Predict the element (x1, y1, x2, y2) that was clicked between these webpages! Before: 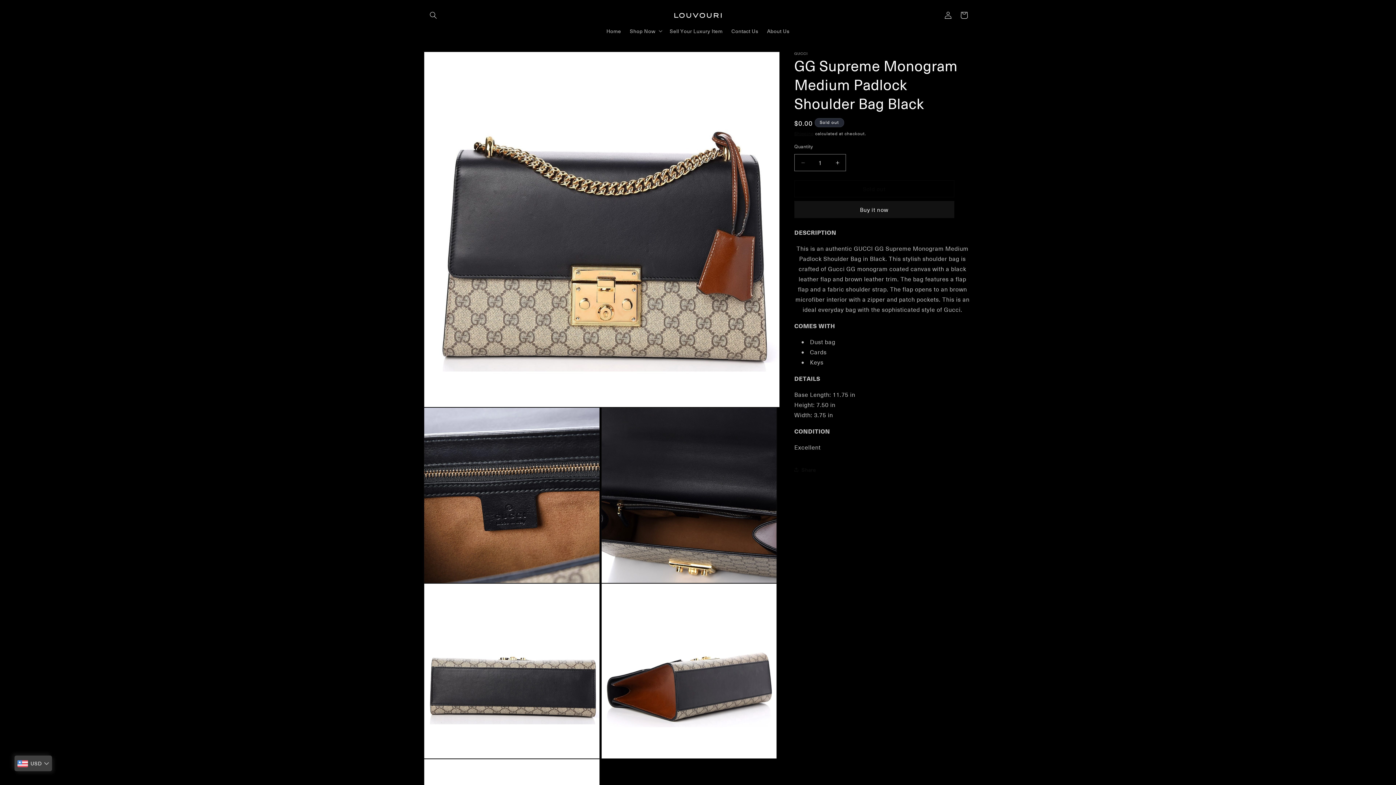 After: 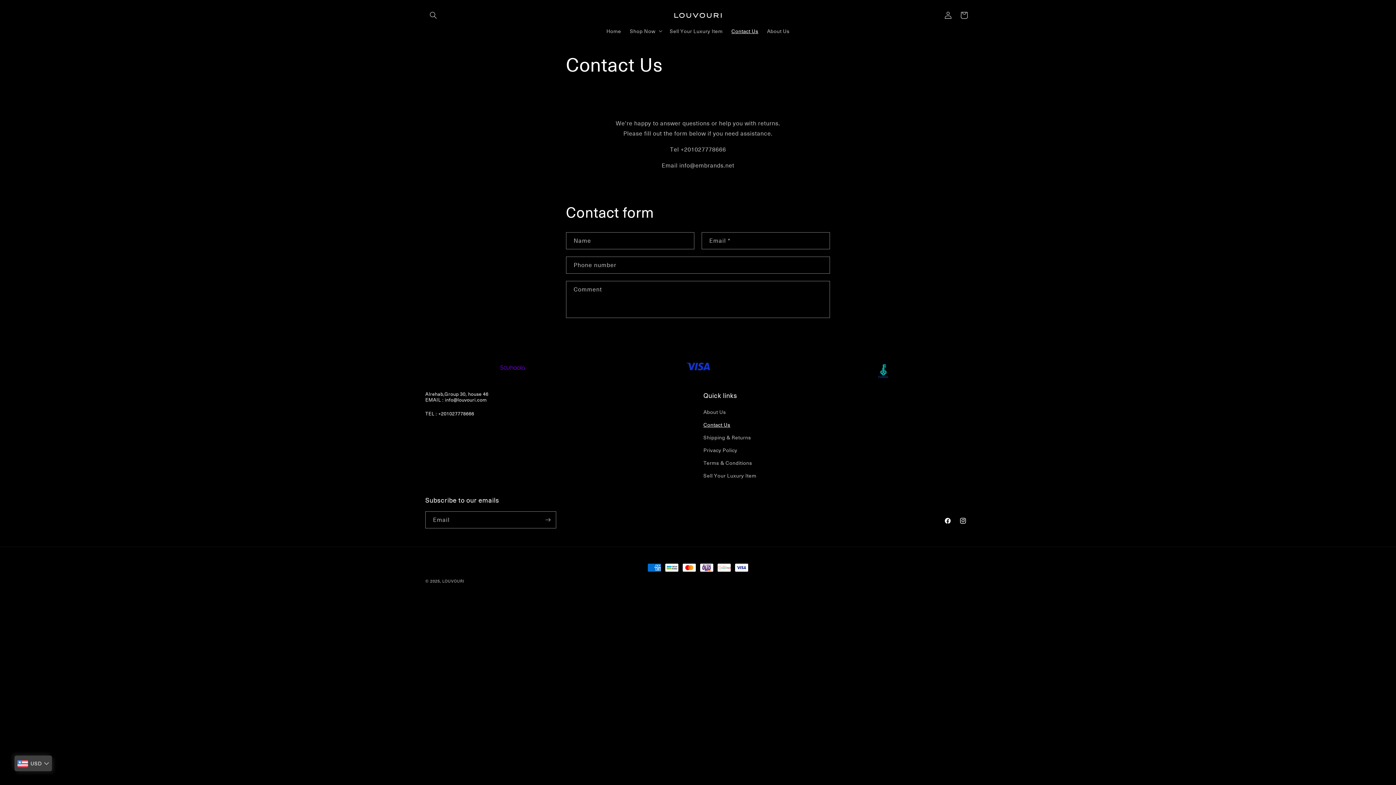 Action: label: Contact Us bbox: (727, 23, 762, 38)